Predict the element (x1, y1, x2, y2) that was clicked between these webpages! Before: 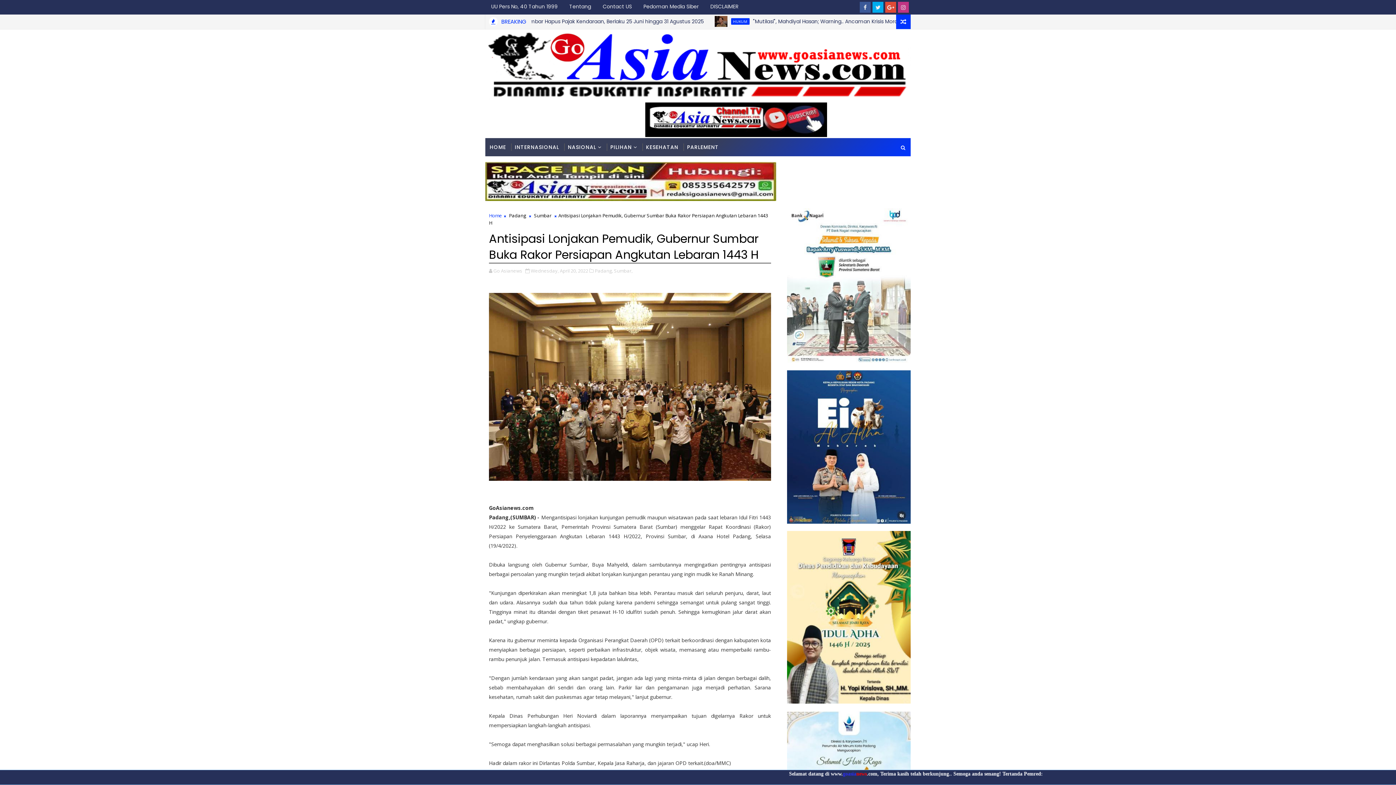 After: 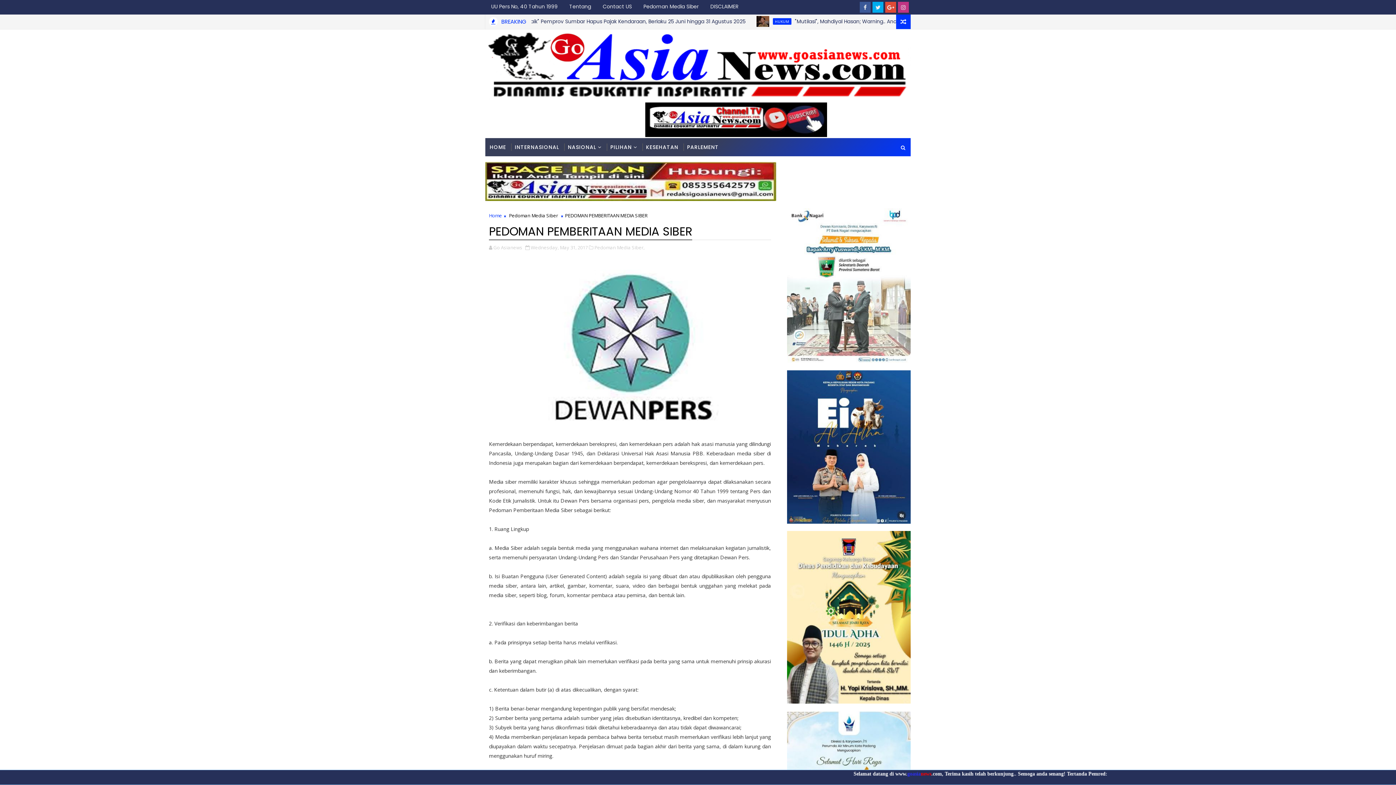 Action: bbox: (637, 0, 704, 13) label: Pedoman Media Siber